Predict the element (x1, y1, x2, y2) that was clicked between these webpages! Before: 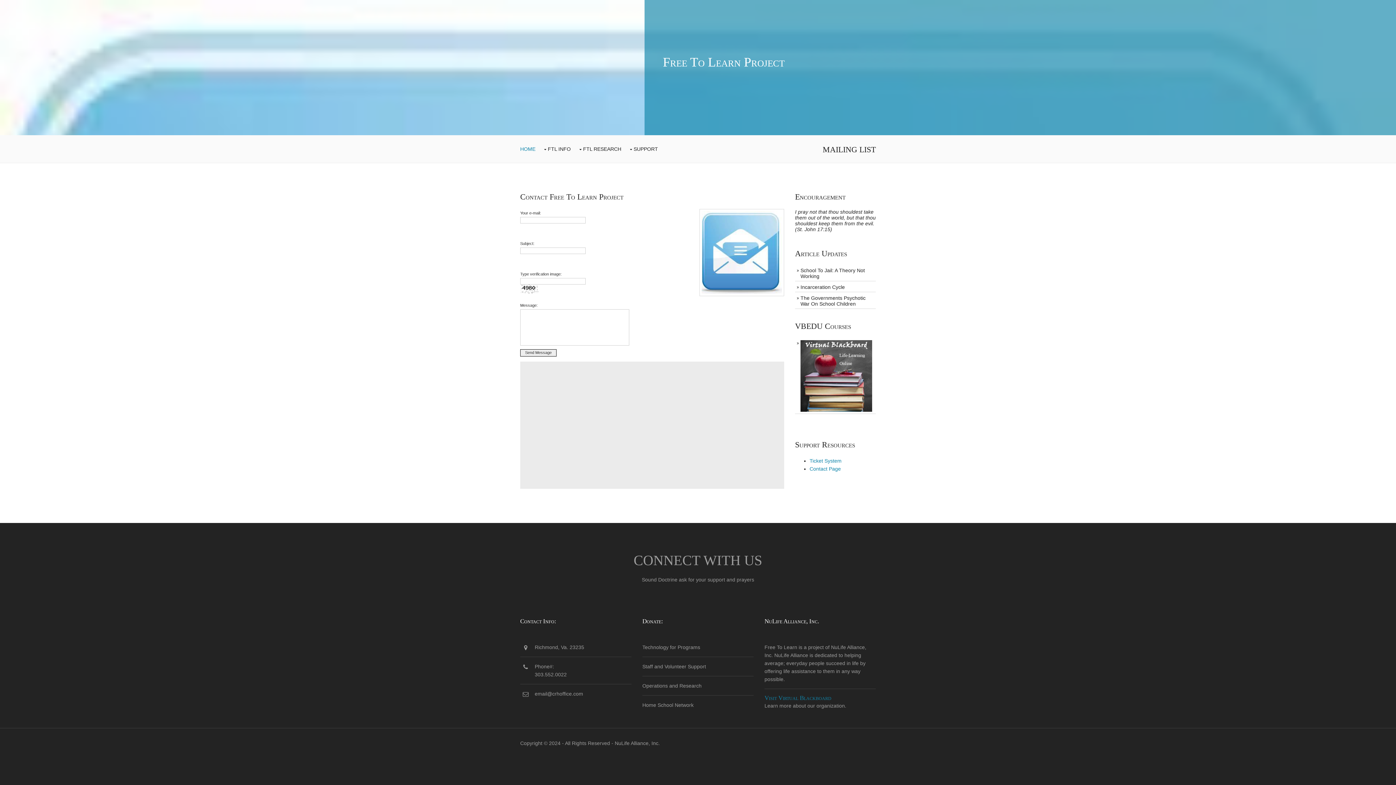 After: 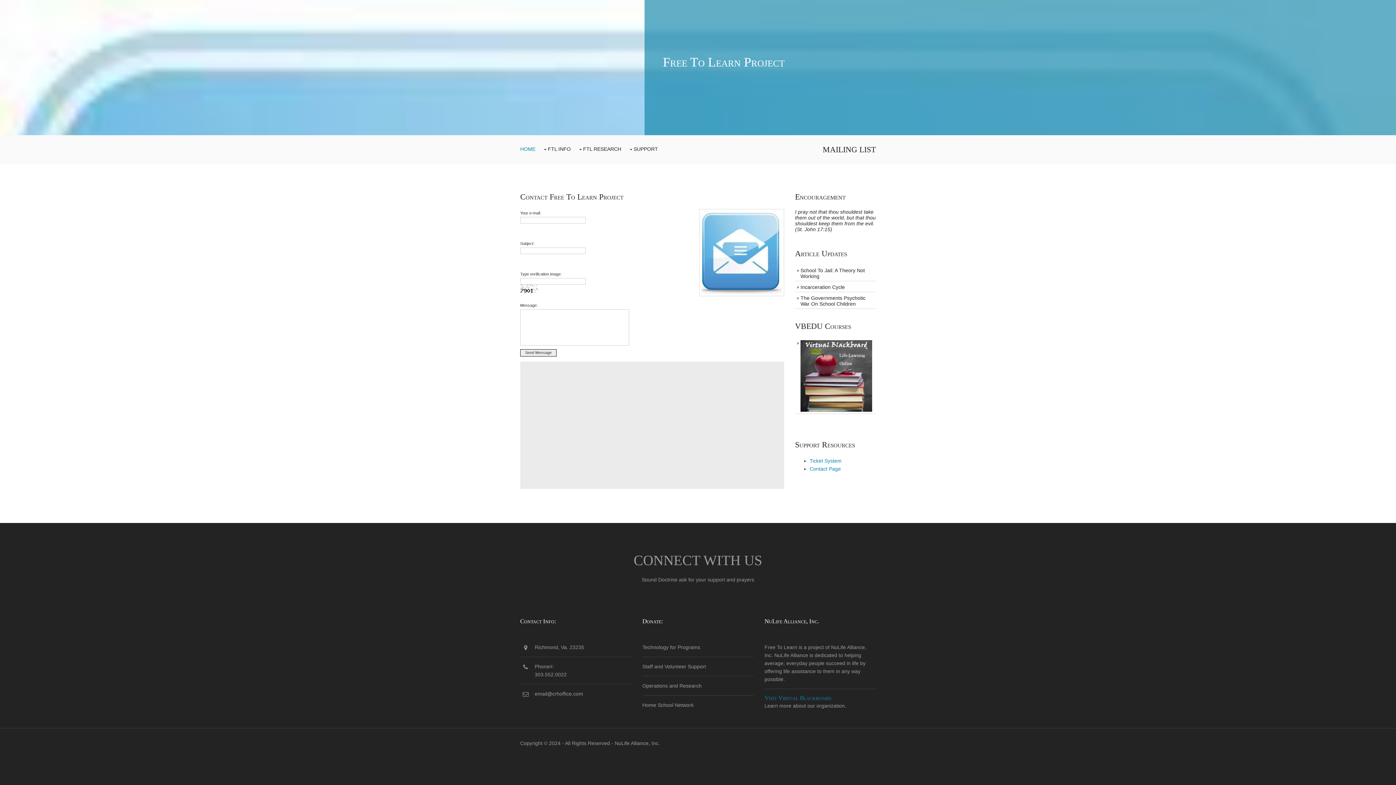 Action: label: Contact Page bbox: (809, 466, 841, 472)